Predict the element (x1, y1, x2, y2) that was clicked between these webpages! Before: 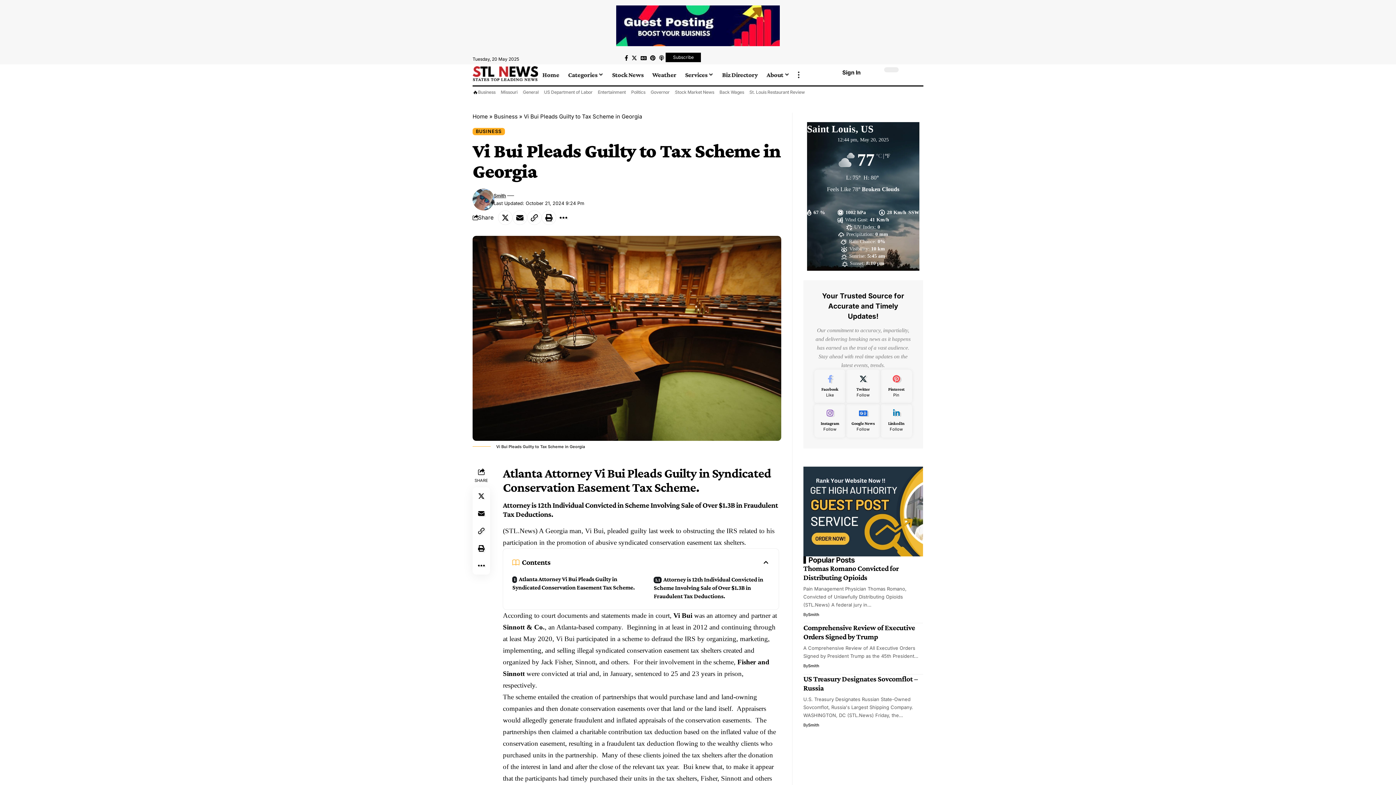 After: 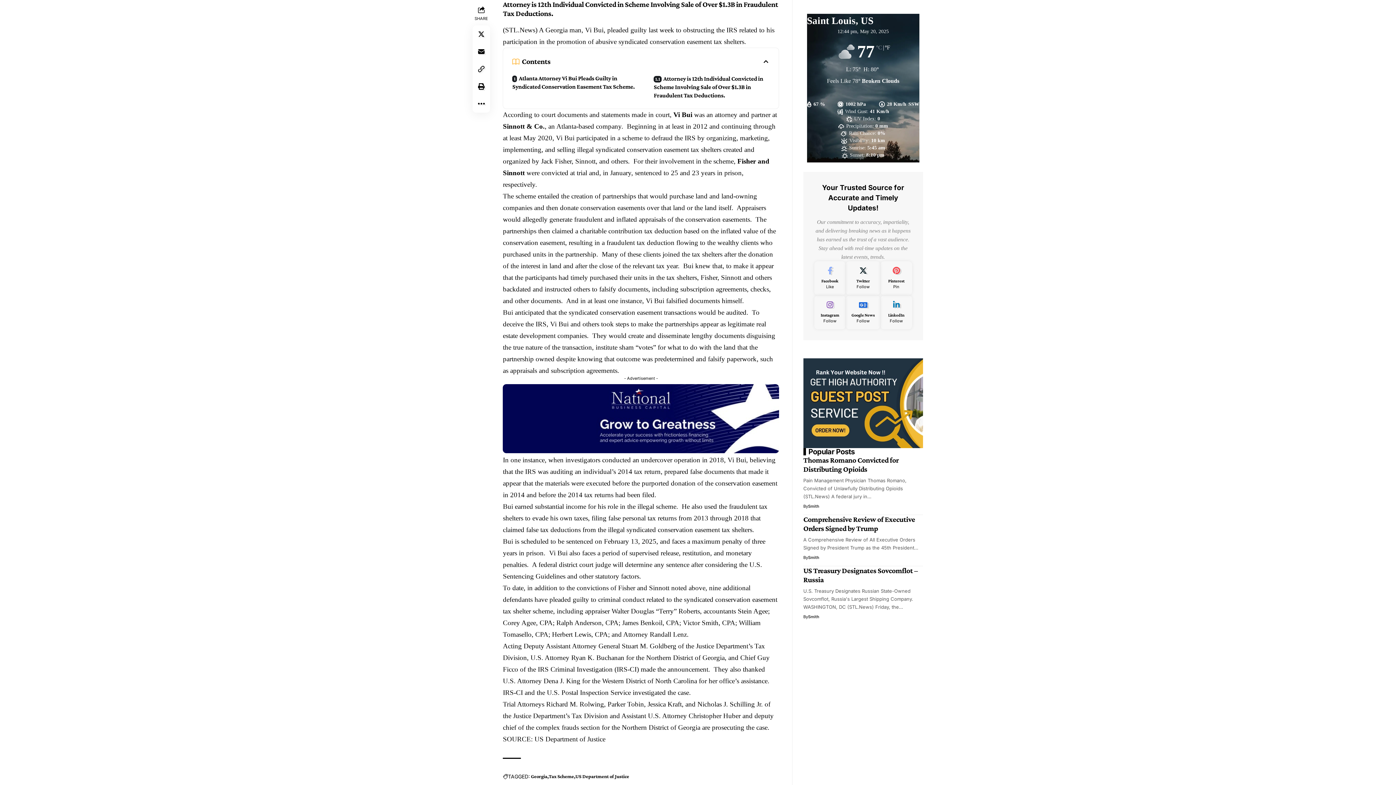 Action: label: Attorney is 12th Individual Convicted in Scheme Involving Sale of Over $1.3B in Fraudulent Tax Deductions. bbox: (653, 572, 769, 603)